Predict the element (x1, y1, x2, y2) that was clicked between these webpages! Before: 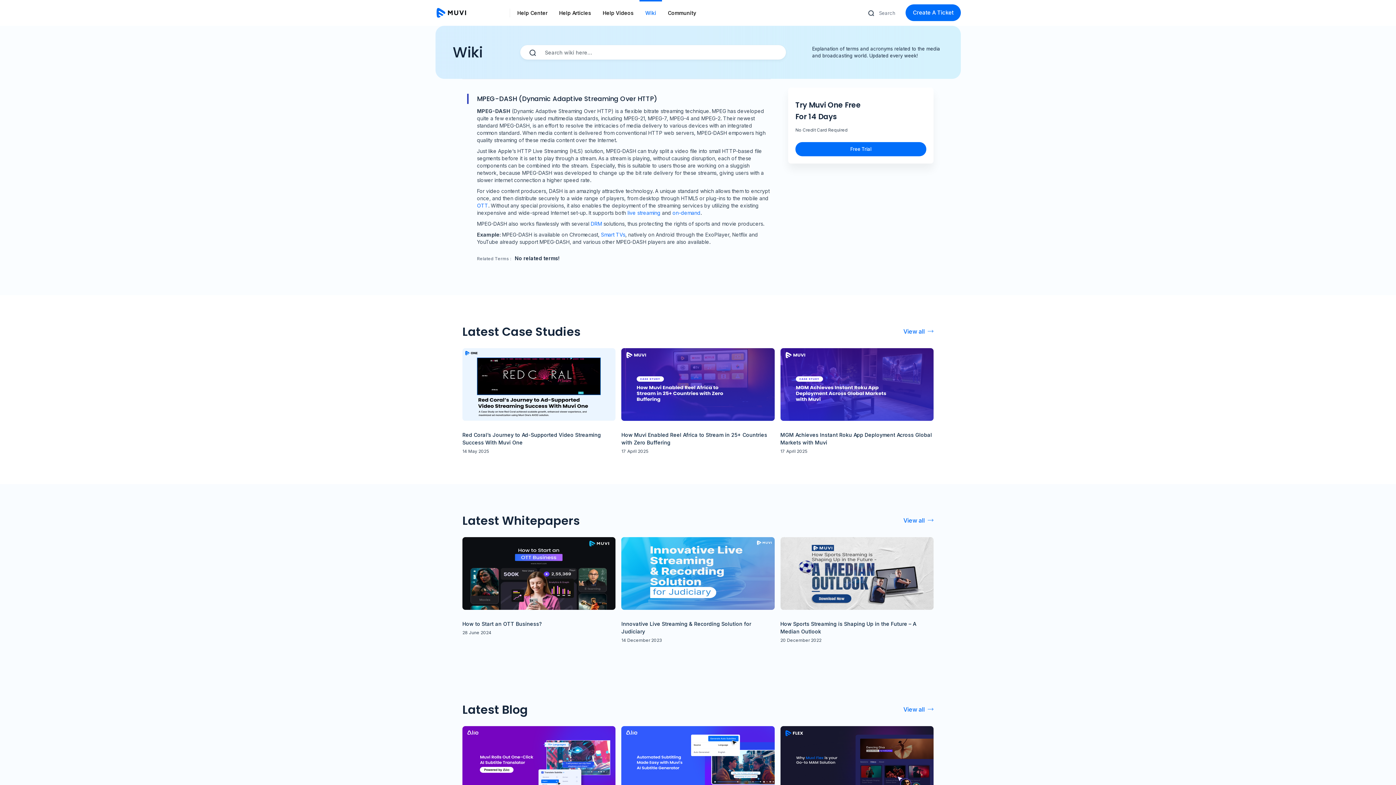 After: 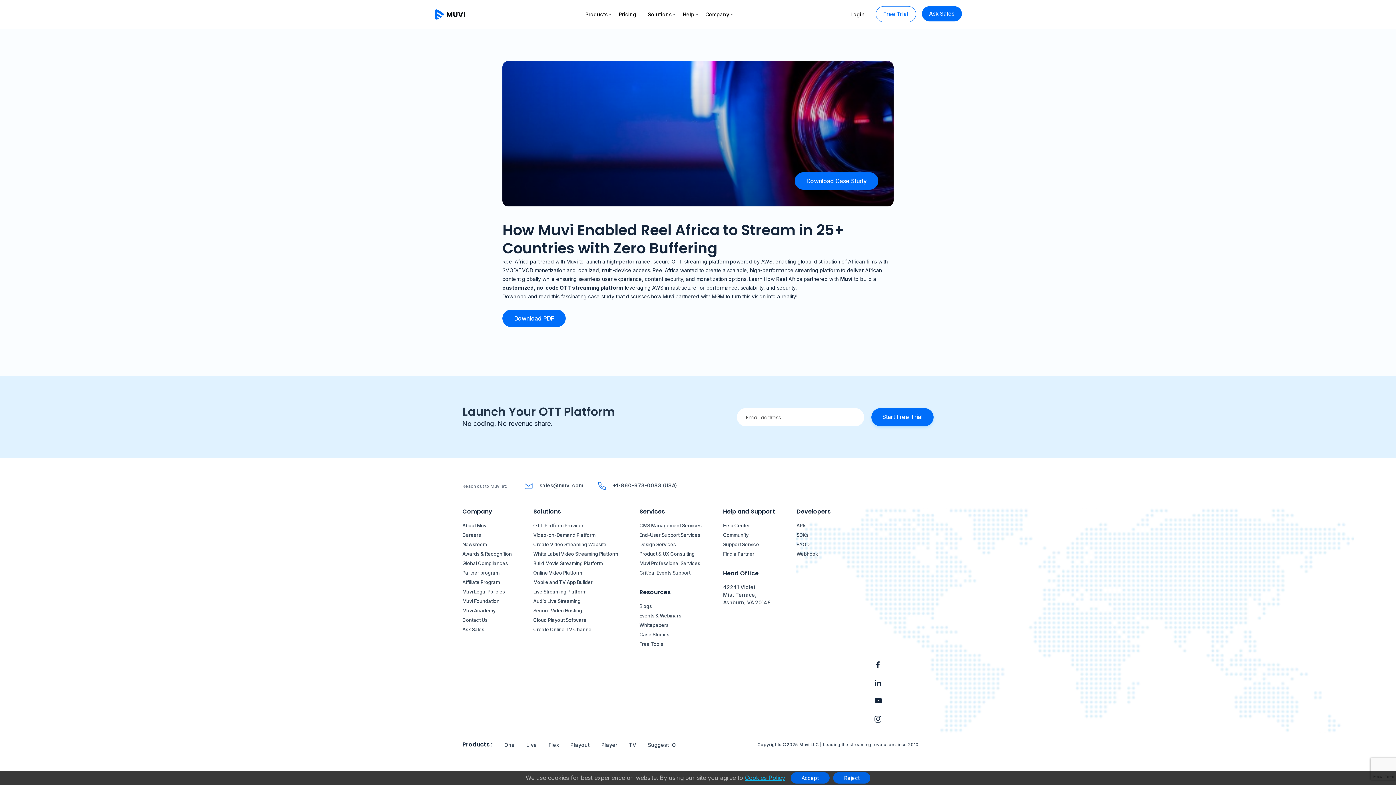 Action: bbox: (621, 431, 774, 454) label: How Muvi Enabled Reel Africa to Stream in 25+ Countries with Zero Buffering

17 April 2025